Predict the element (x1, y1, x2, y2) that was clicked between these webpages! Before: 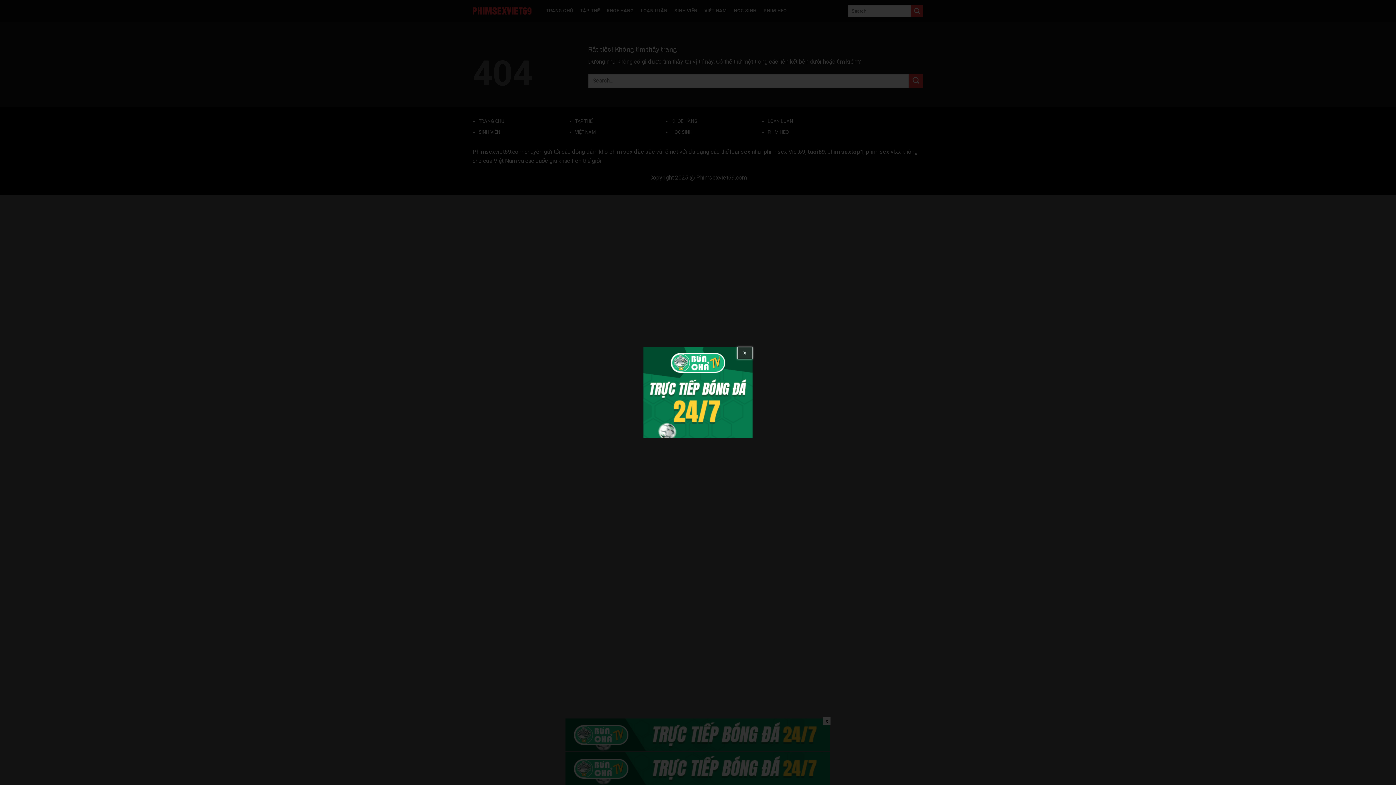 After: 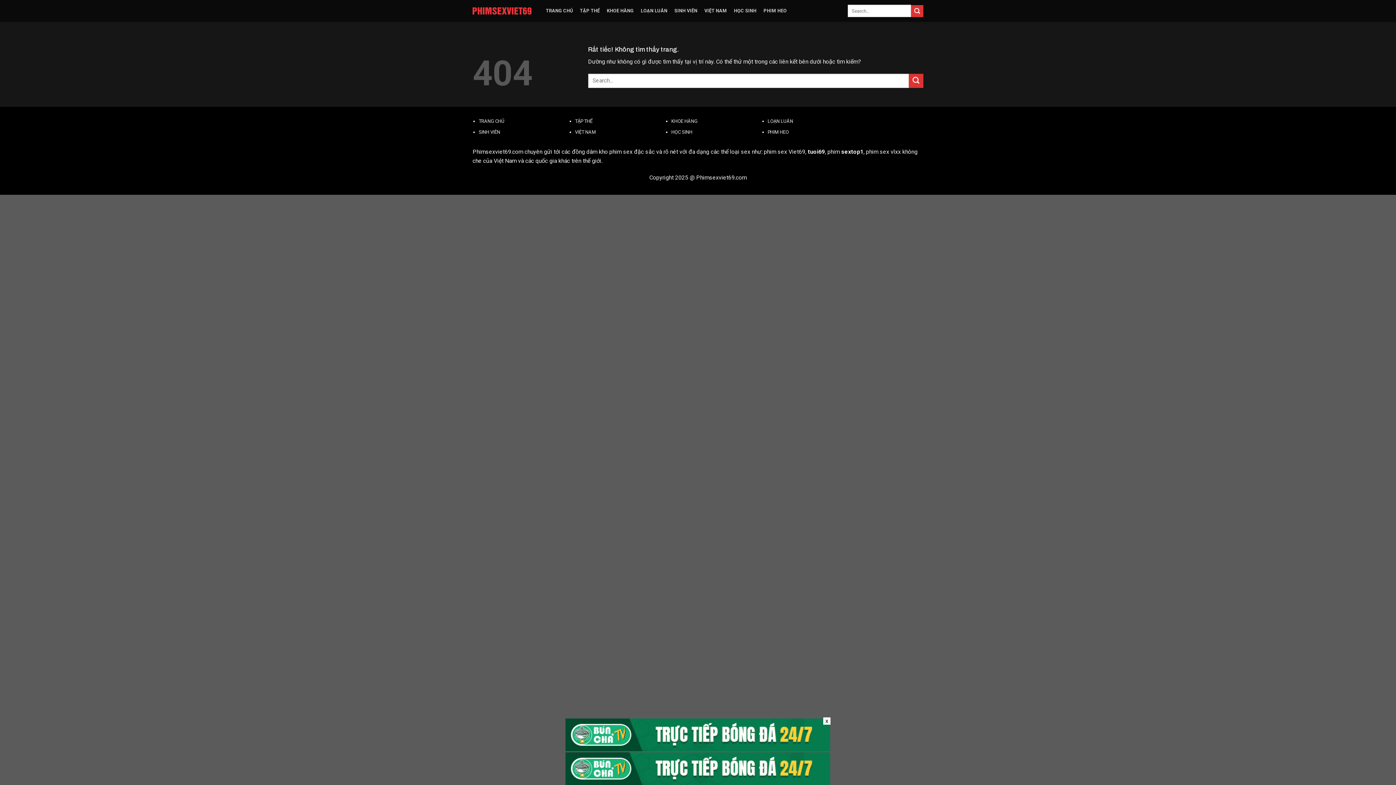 Action: label: X bbox: (737, 347, 752, 358)